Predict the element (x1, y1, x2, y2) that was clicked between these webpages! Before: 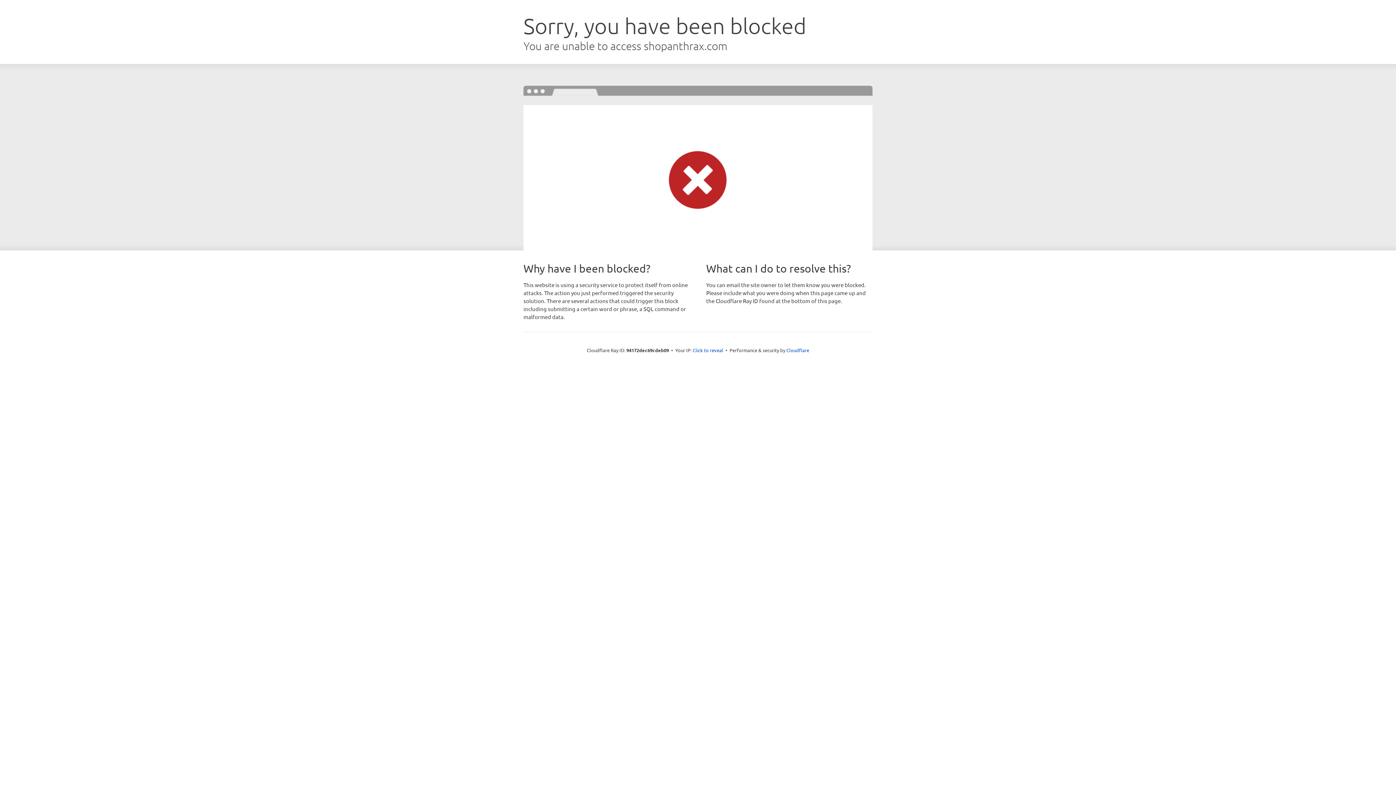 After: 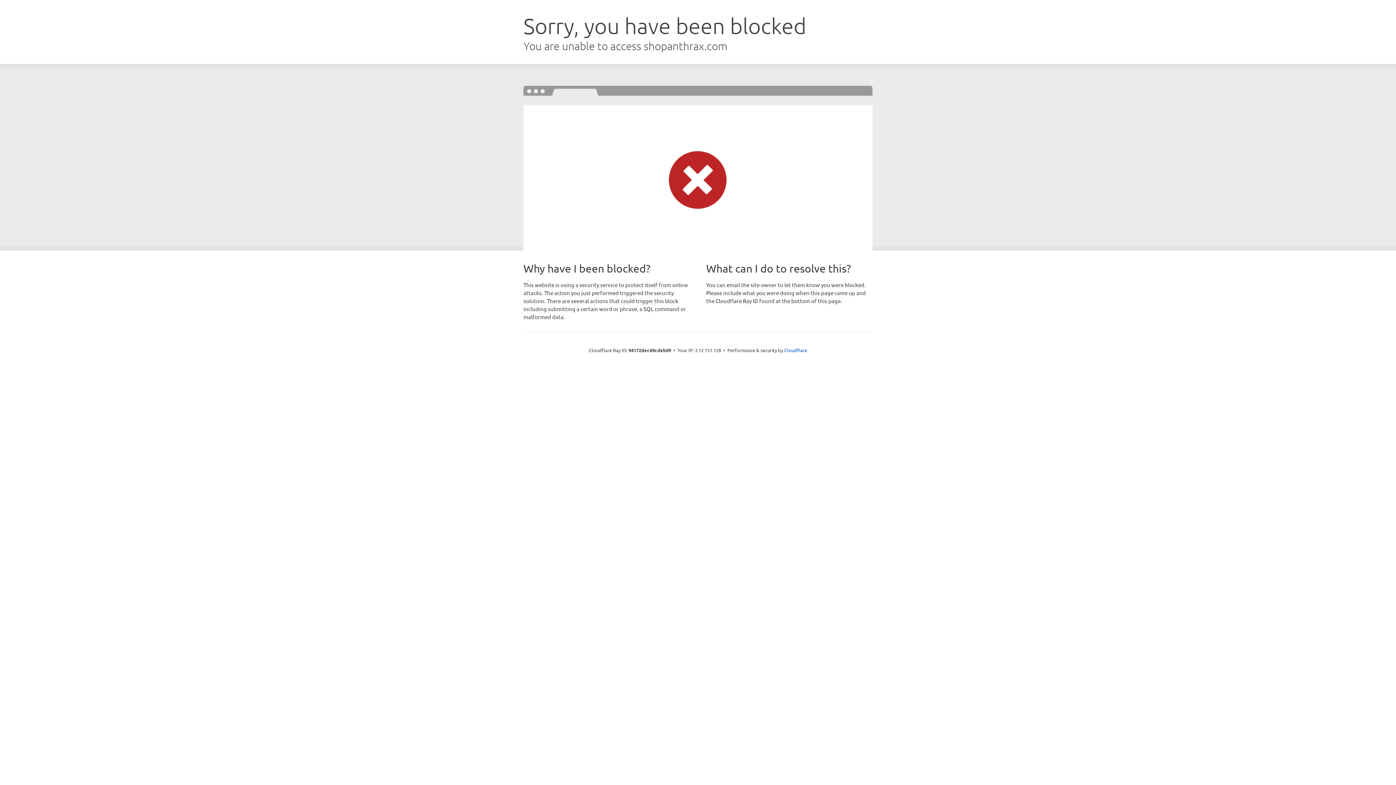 Action: bbox: (692, 346, 723, 353) label: Click to reveal